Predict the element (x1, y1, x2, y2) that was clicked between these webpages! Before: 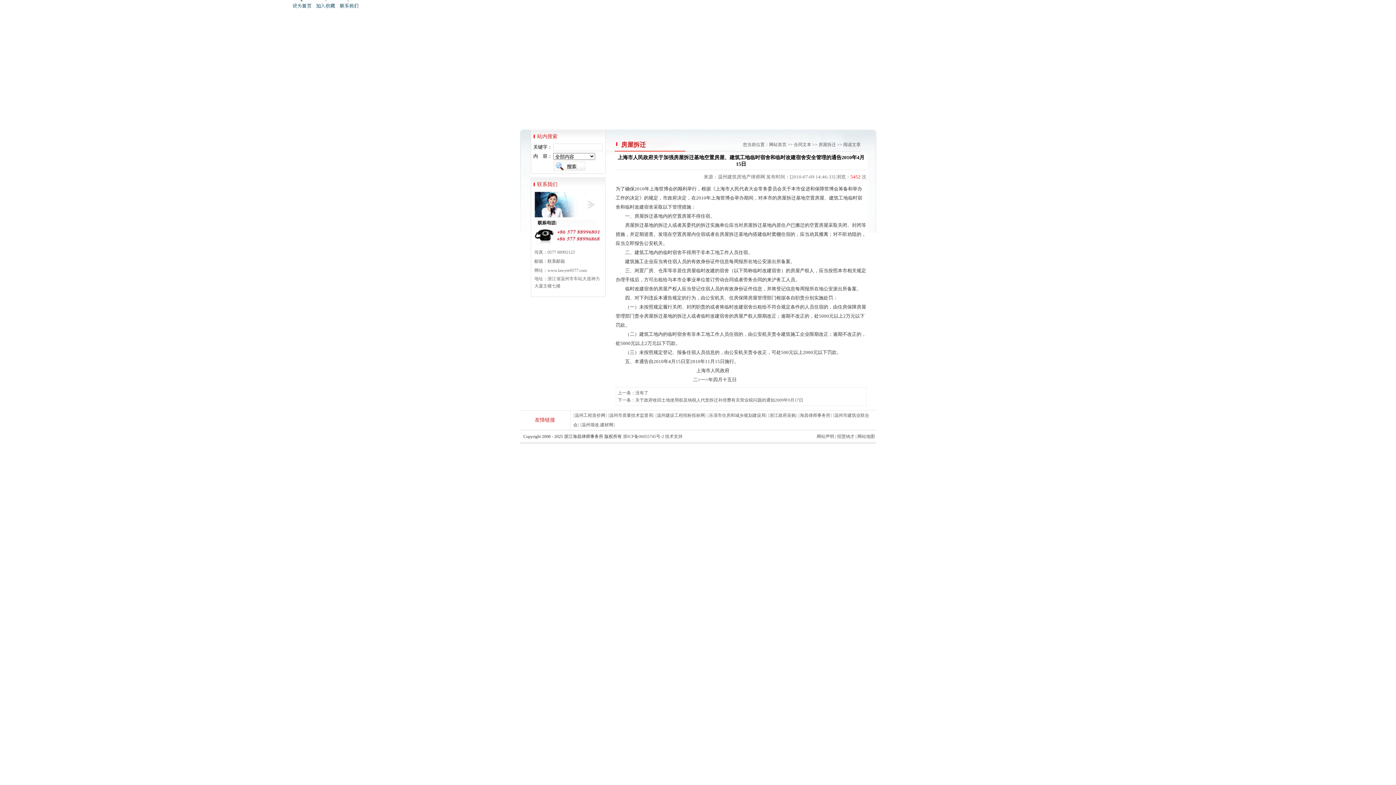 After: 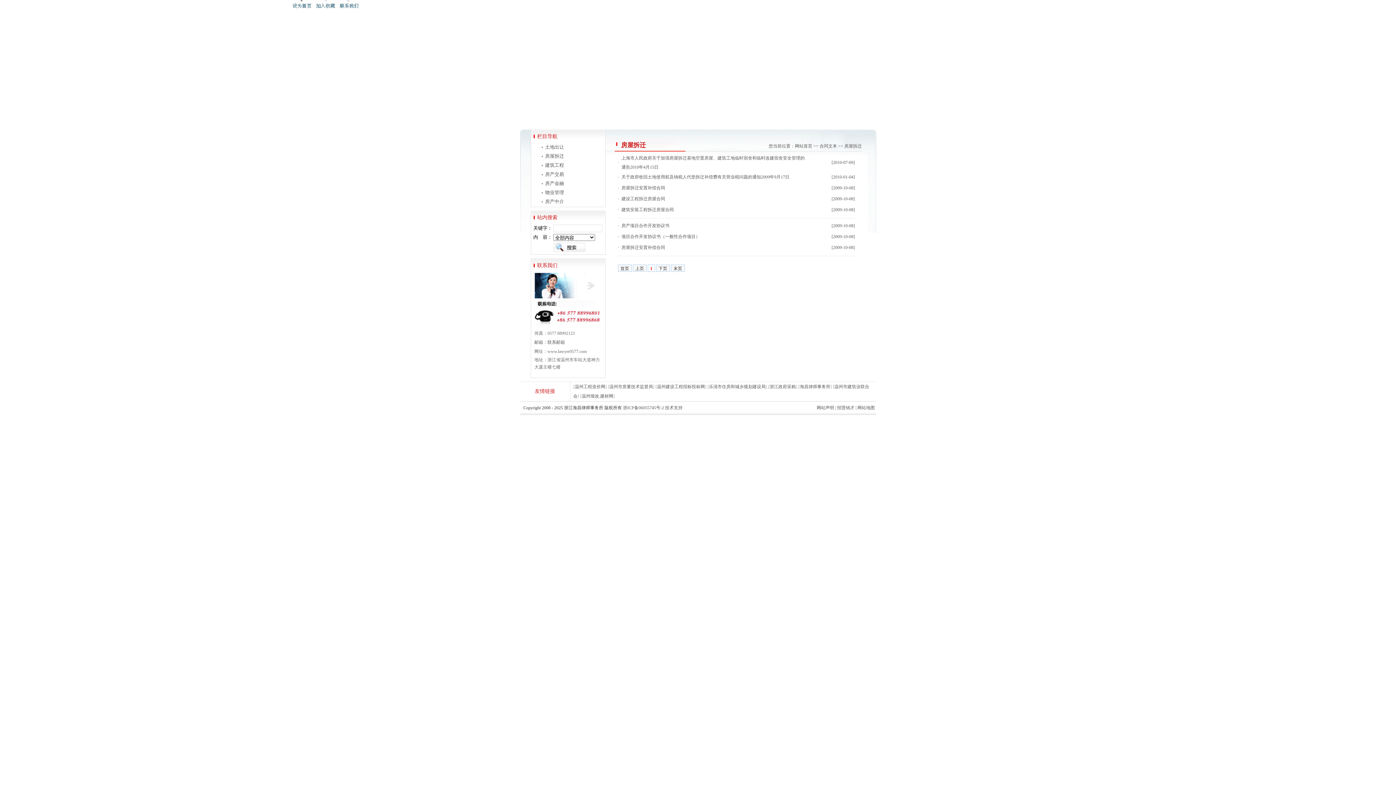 Action: bbox: (818, 142, 836, 147) label: 房屋拆迁